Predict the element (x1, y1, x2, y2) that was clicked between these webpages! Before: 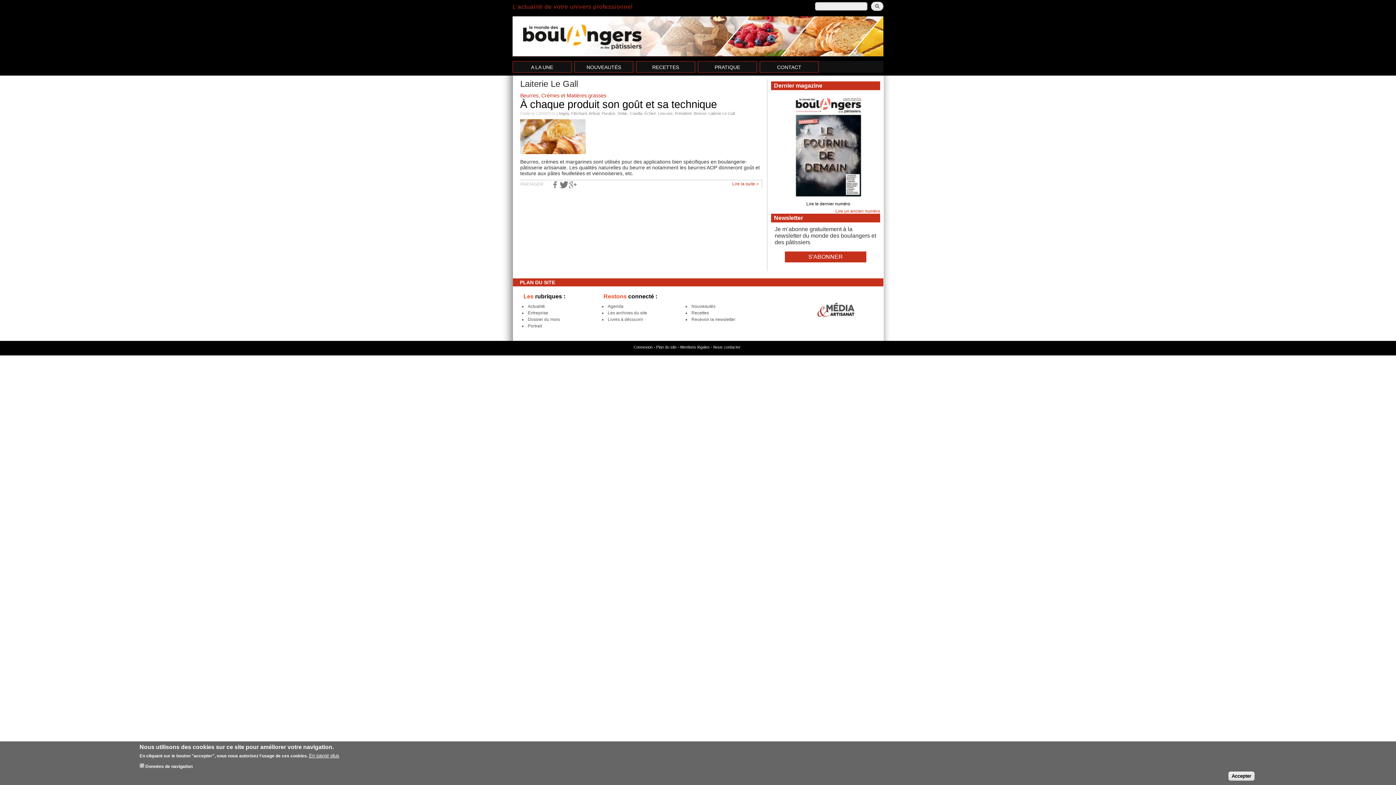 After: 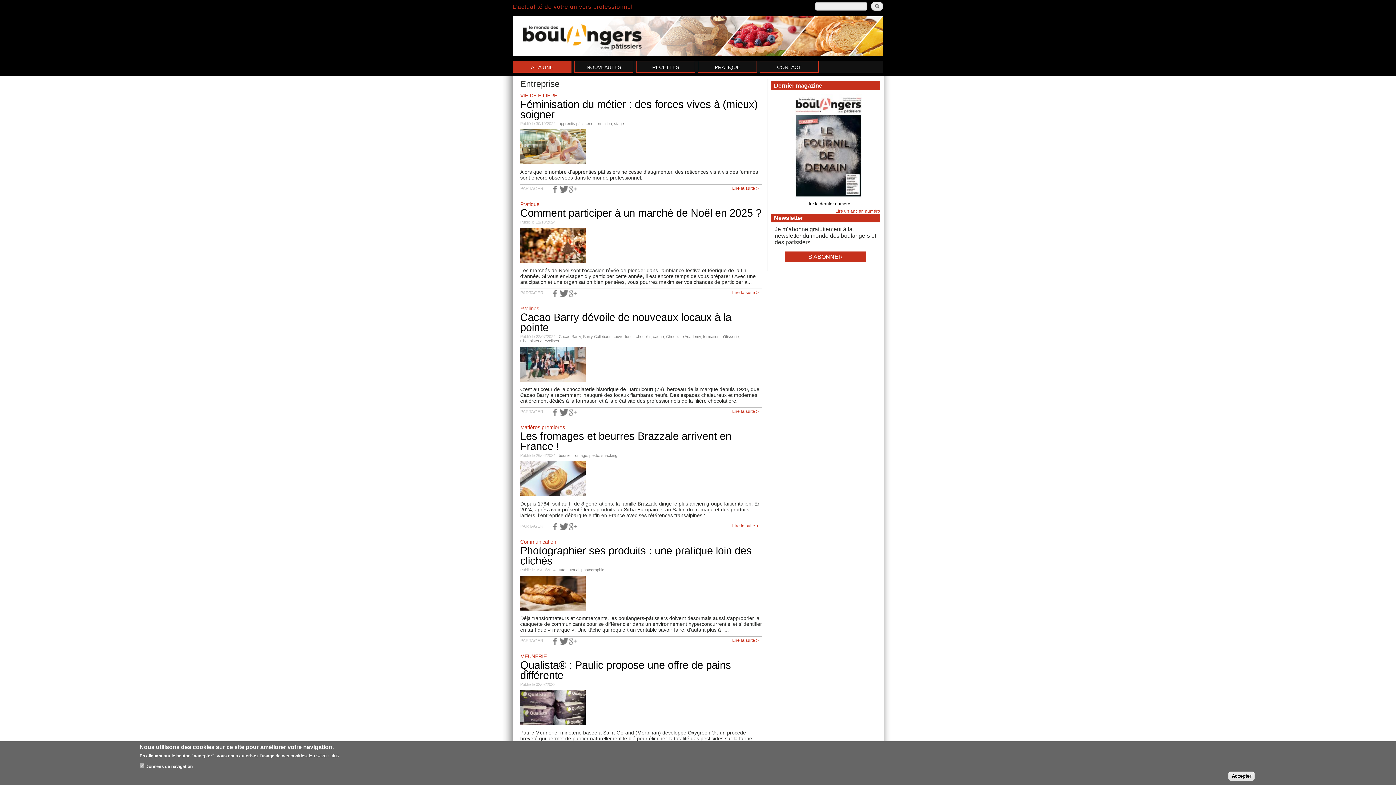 Action: label: Entreprise bbox: (528, 310, 548, 315)